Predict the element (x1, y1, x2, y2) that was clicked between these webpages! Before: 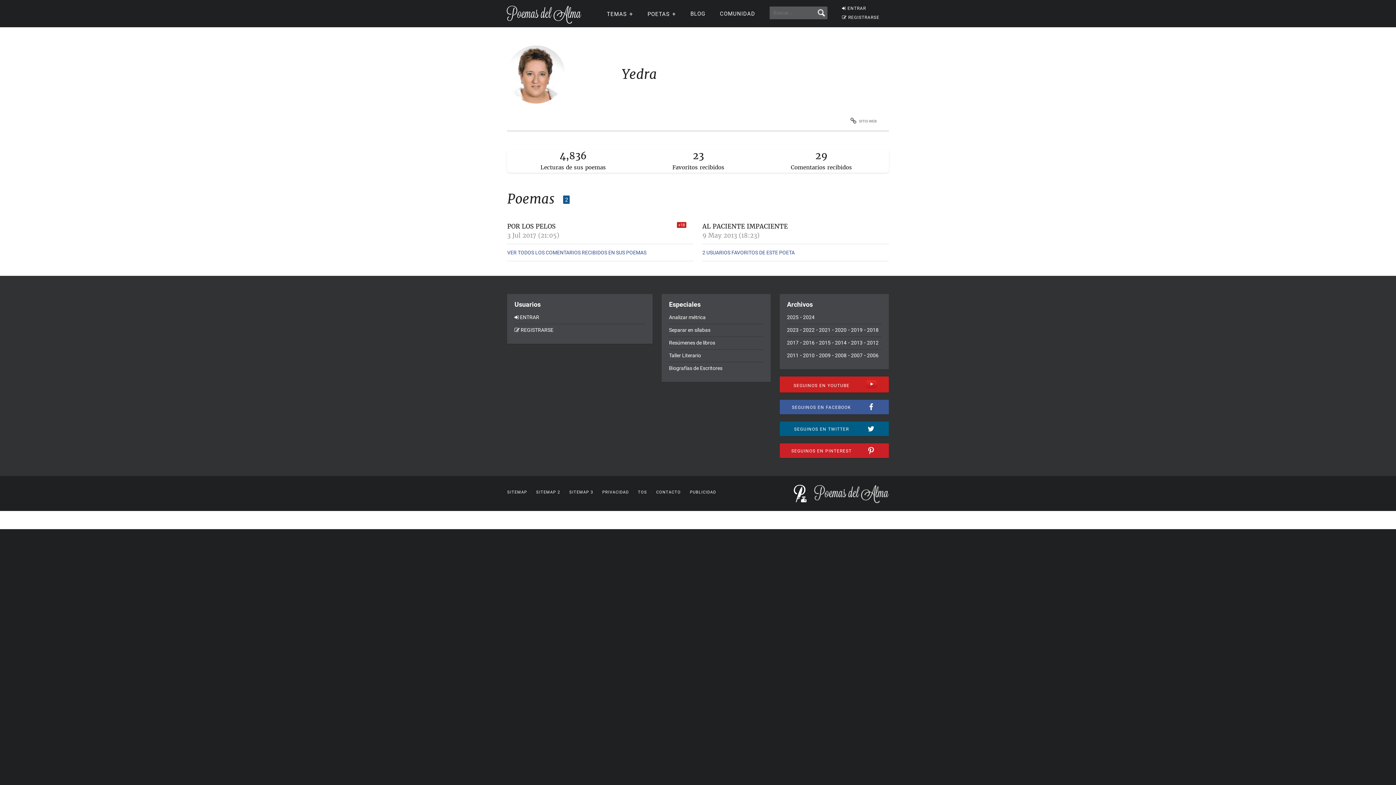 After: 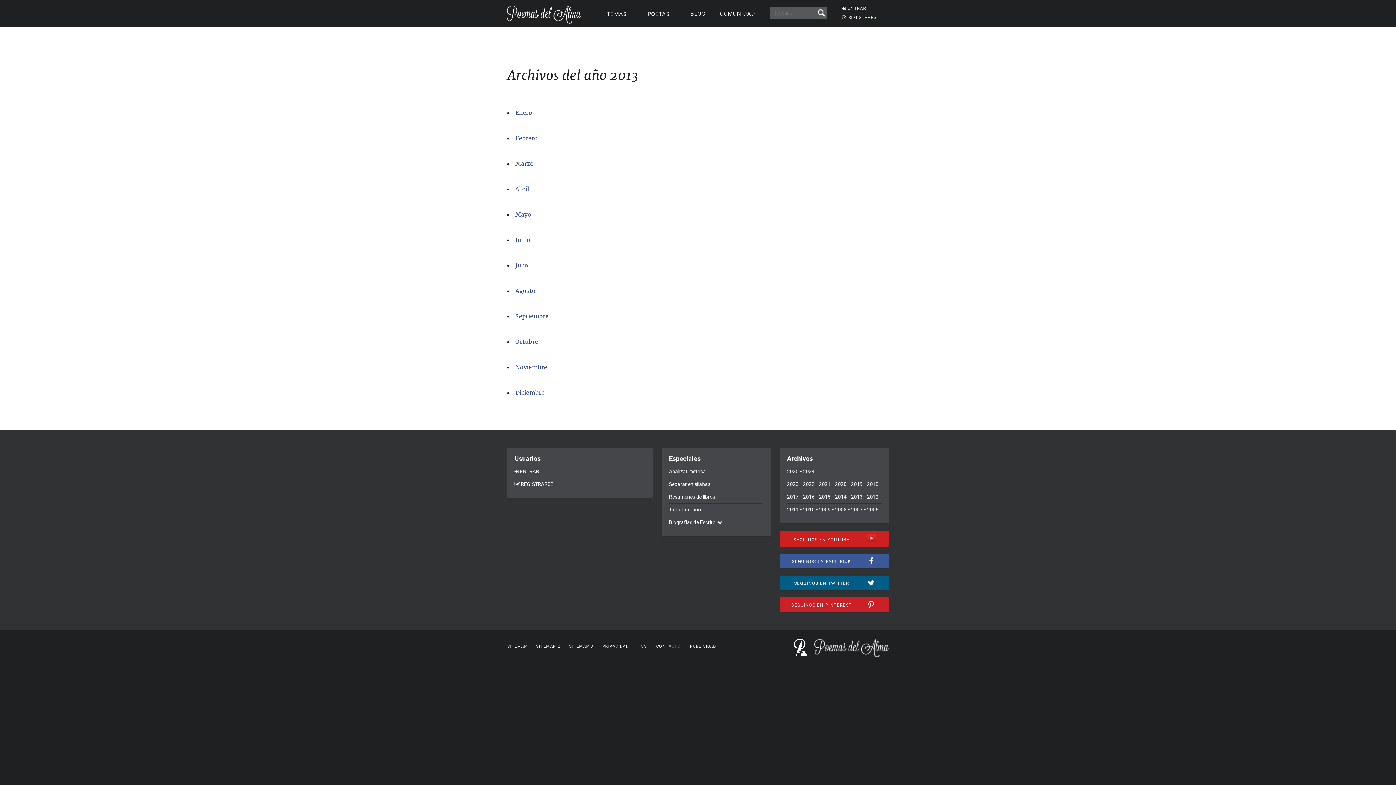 Action: bbox: (851, 340, 862, 345) label: 2013